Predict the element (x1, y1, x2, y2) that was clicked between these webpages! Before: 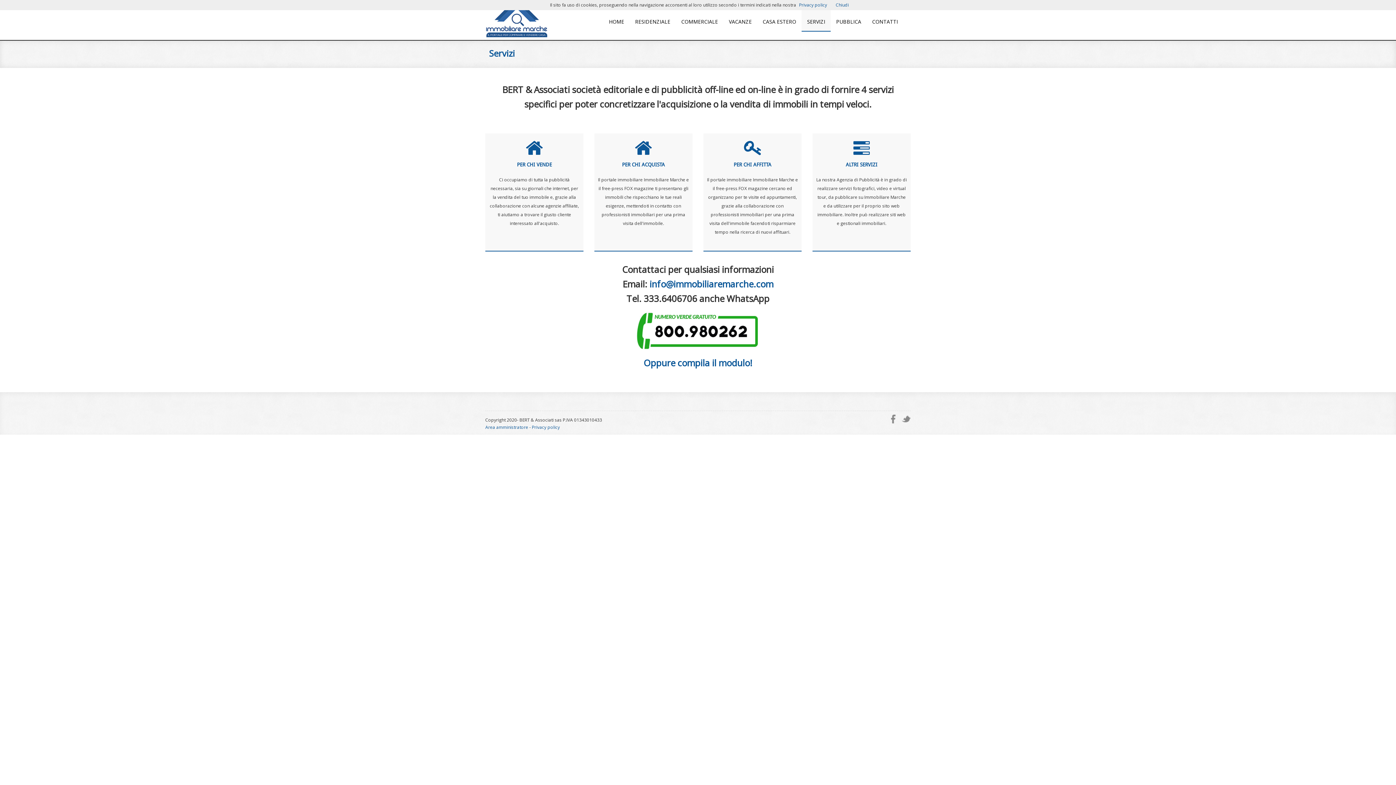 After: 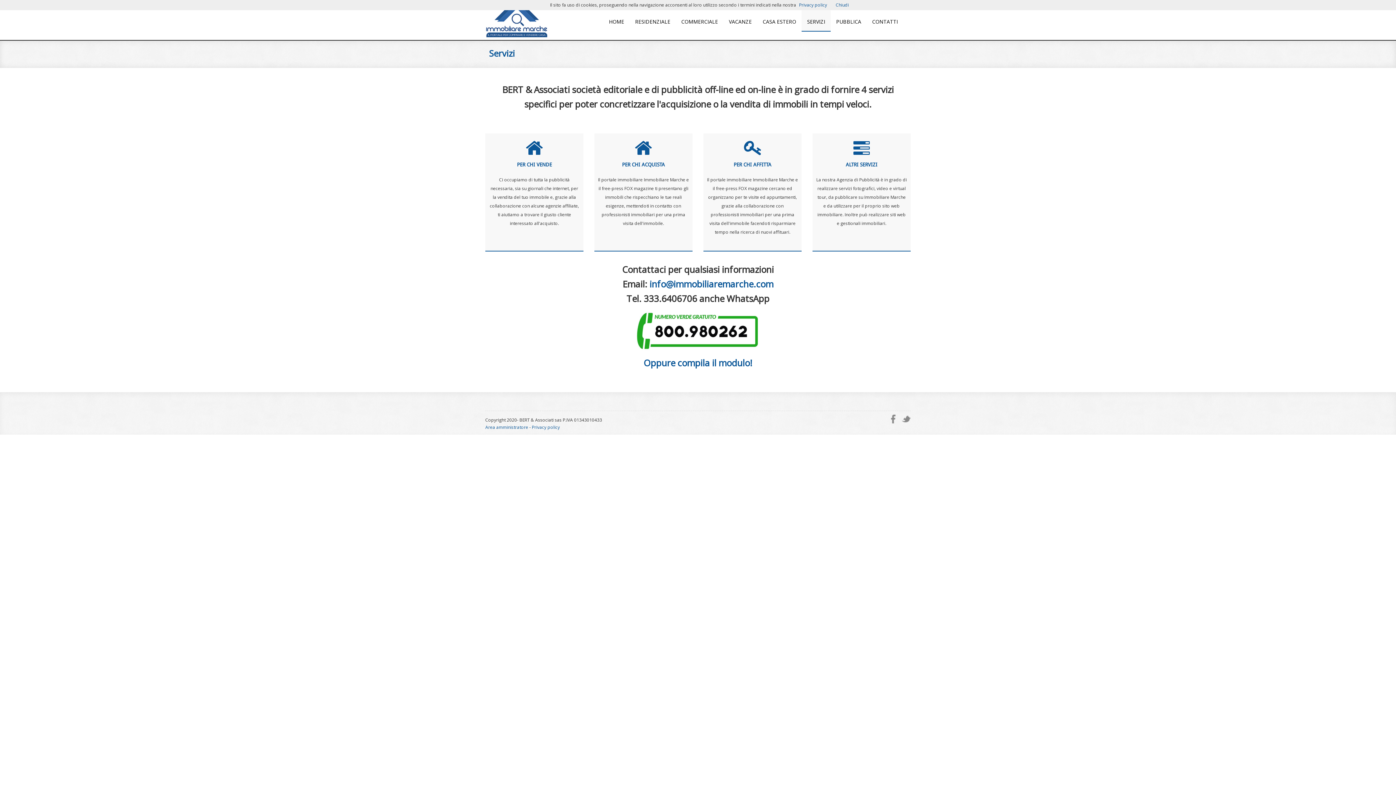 Action: bbox: (902, 414, 910, 423)